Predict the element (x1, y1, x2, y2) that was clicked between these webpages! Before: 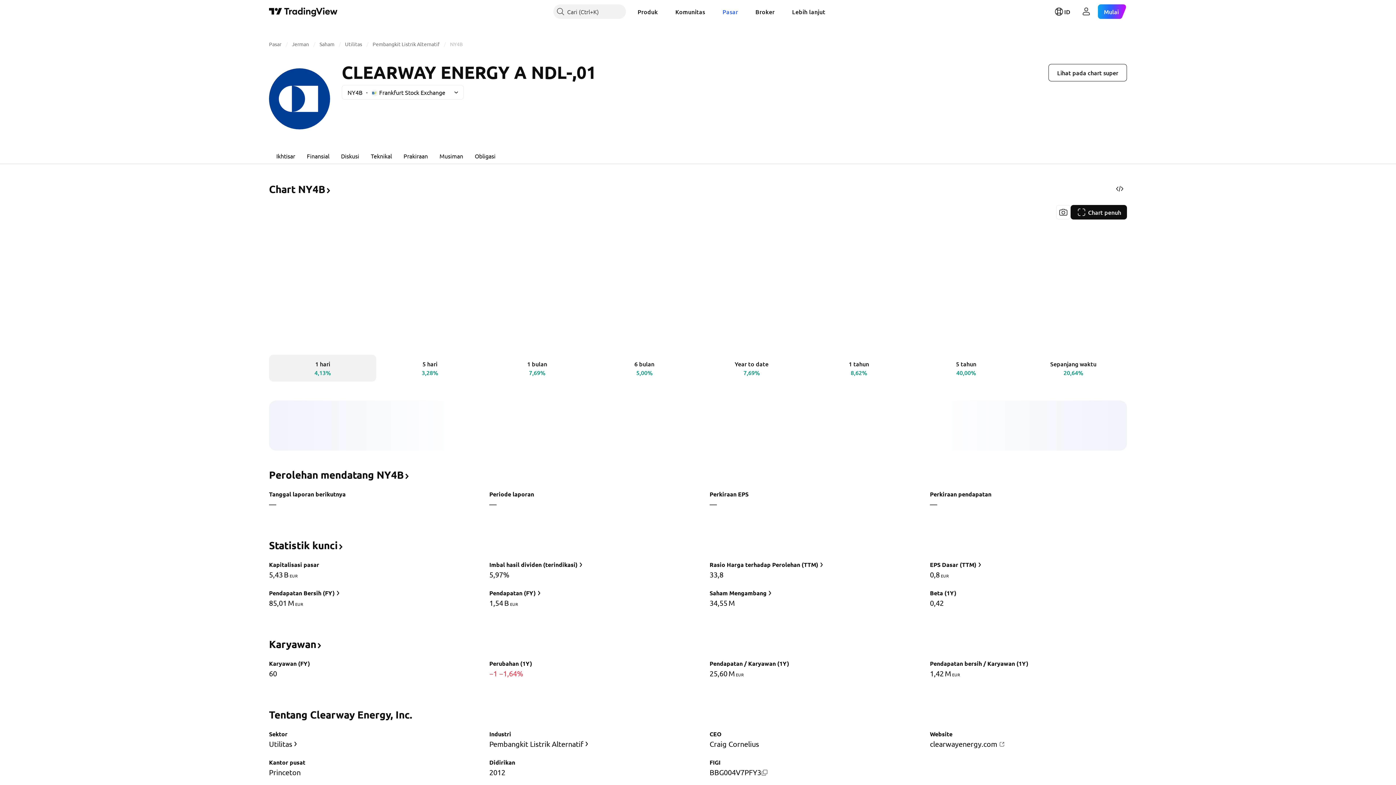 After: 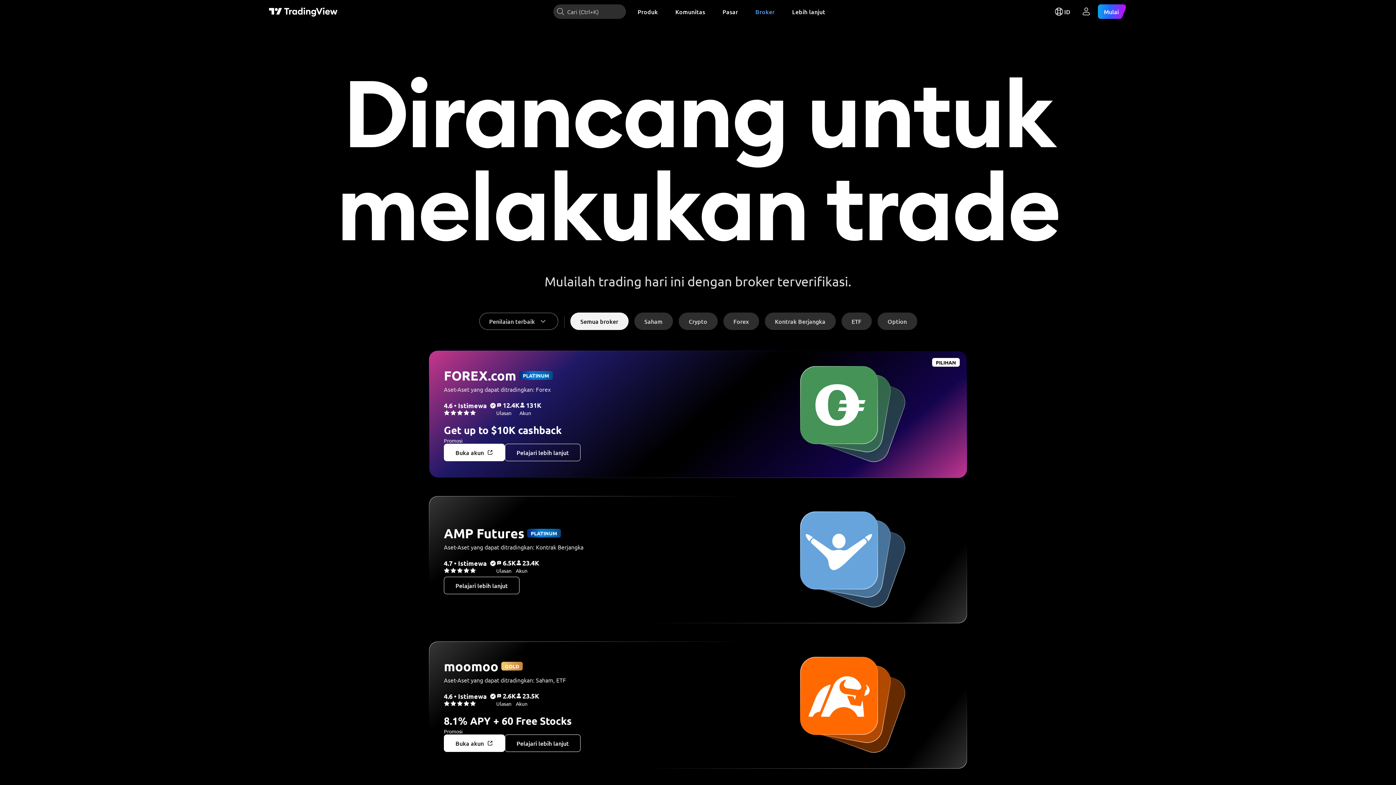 Action: label: Broker bbox: (749, 4, 780, 18)